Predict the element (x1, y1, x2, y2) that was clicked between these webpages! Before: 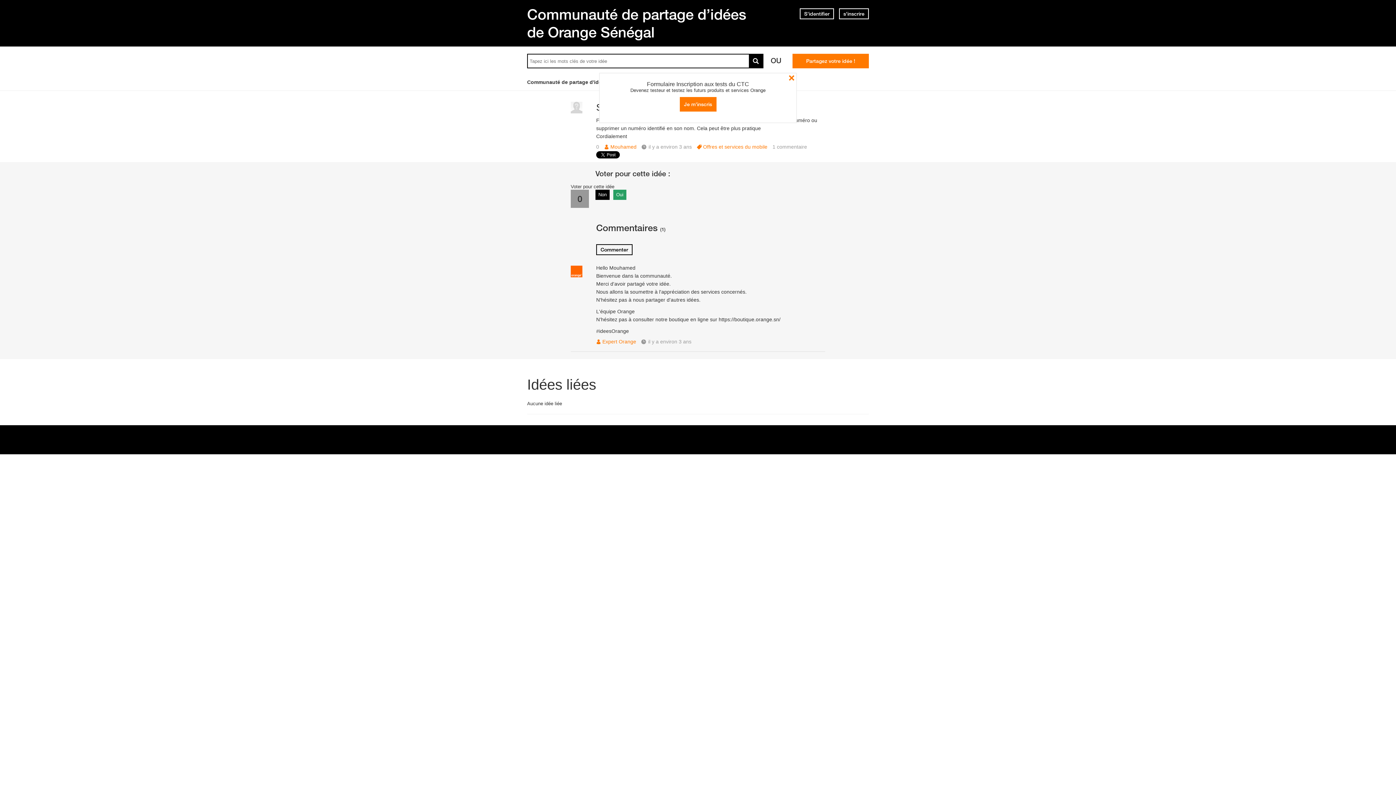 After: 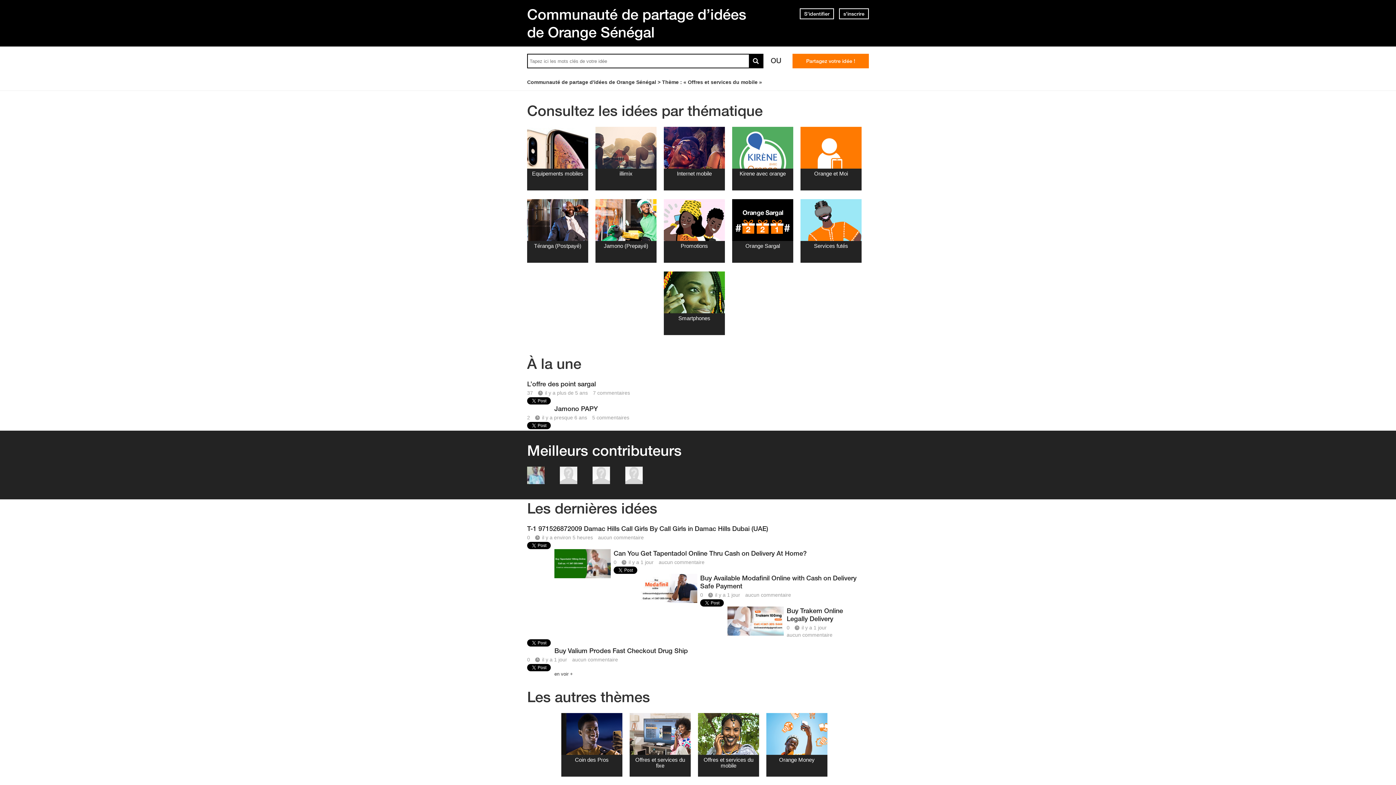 Action: bbox: (697, 144, 767, 149) label: Offres et services du mobile